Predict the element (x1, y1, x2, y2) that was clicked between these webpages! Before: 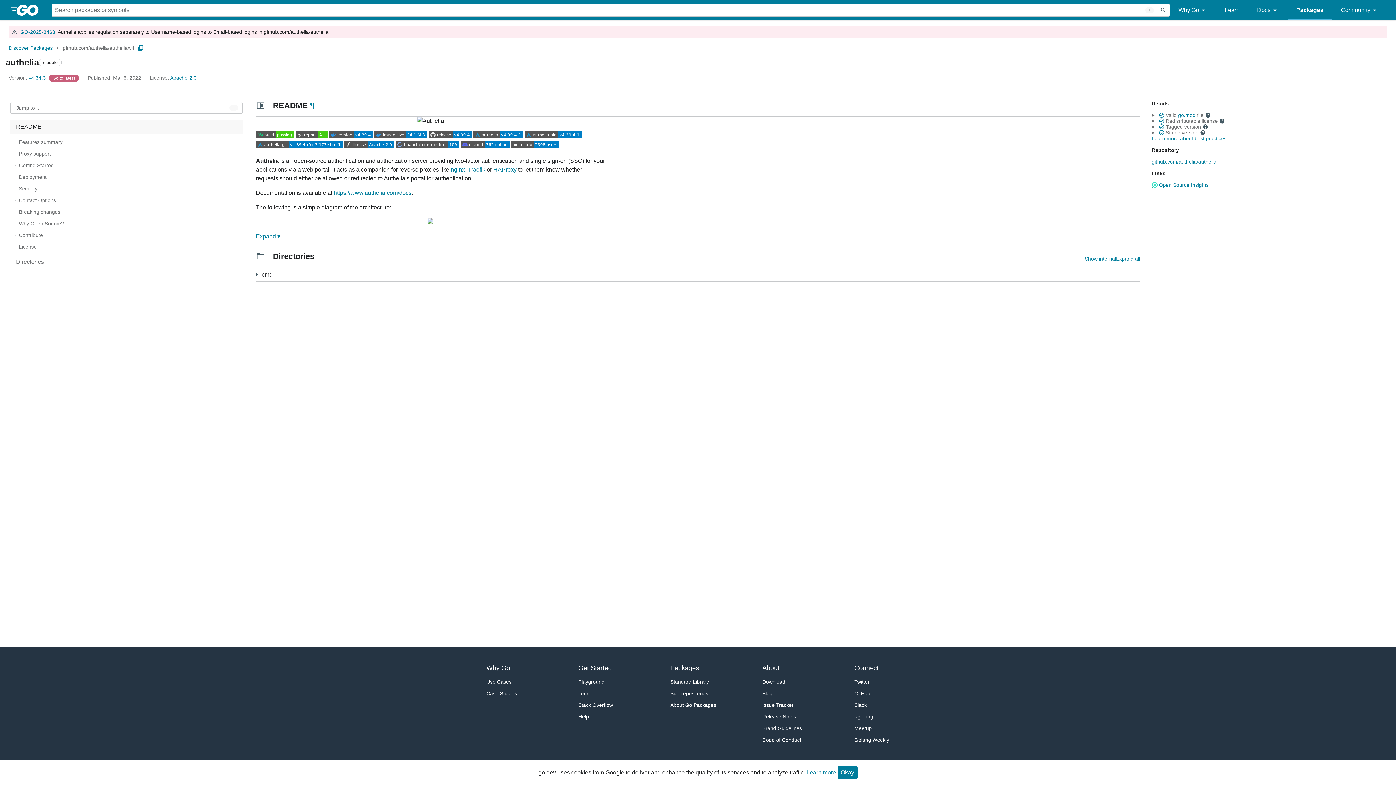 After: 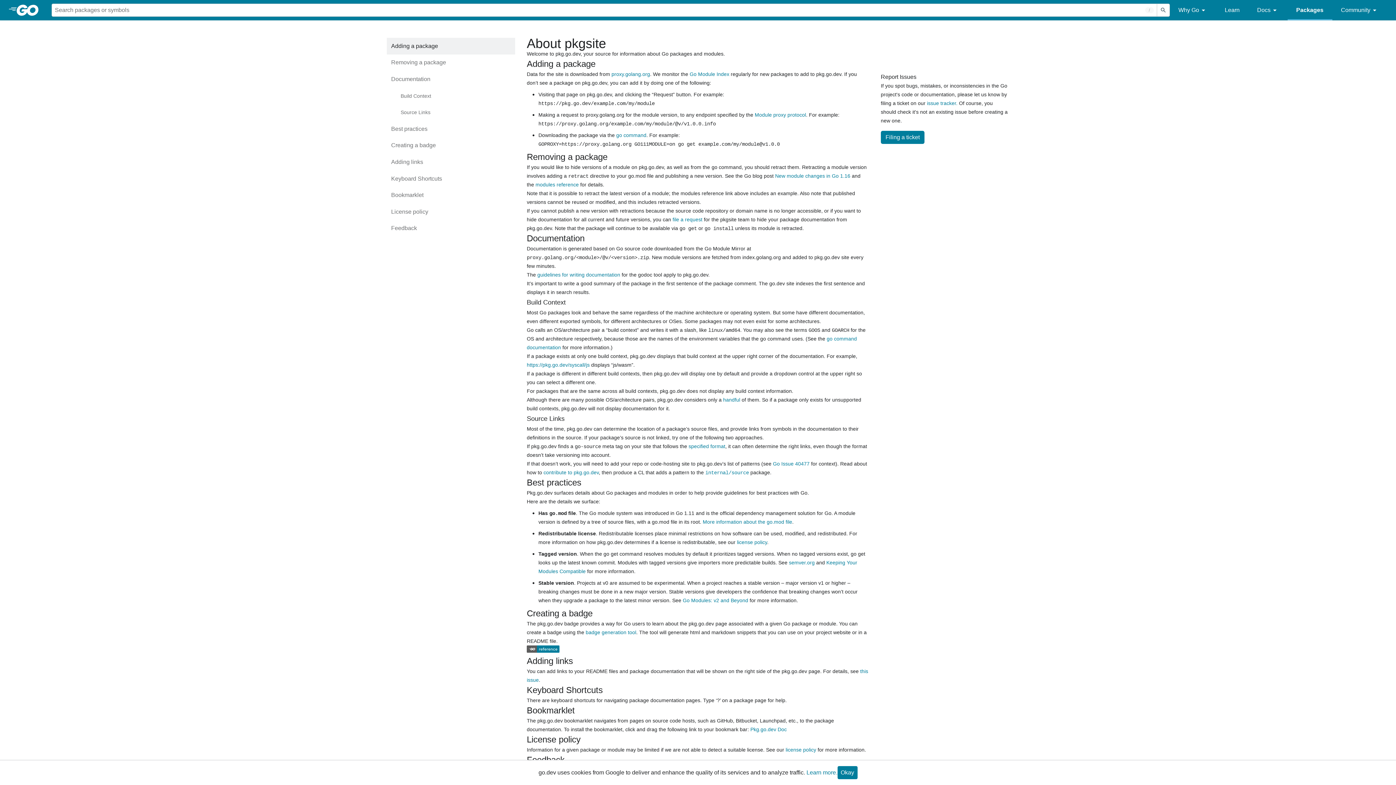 Action: label: About Go Packages bbox: (670, 699, 725, 711)